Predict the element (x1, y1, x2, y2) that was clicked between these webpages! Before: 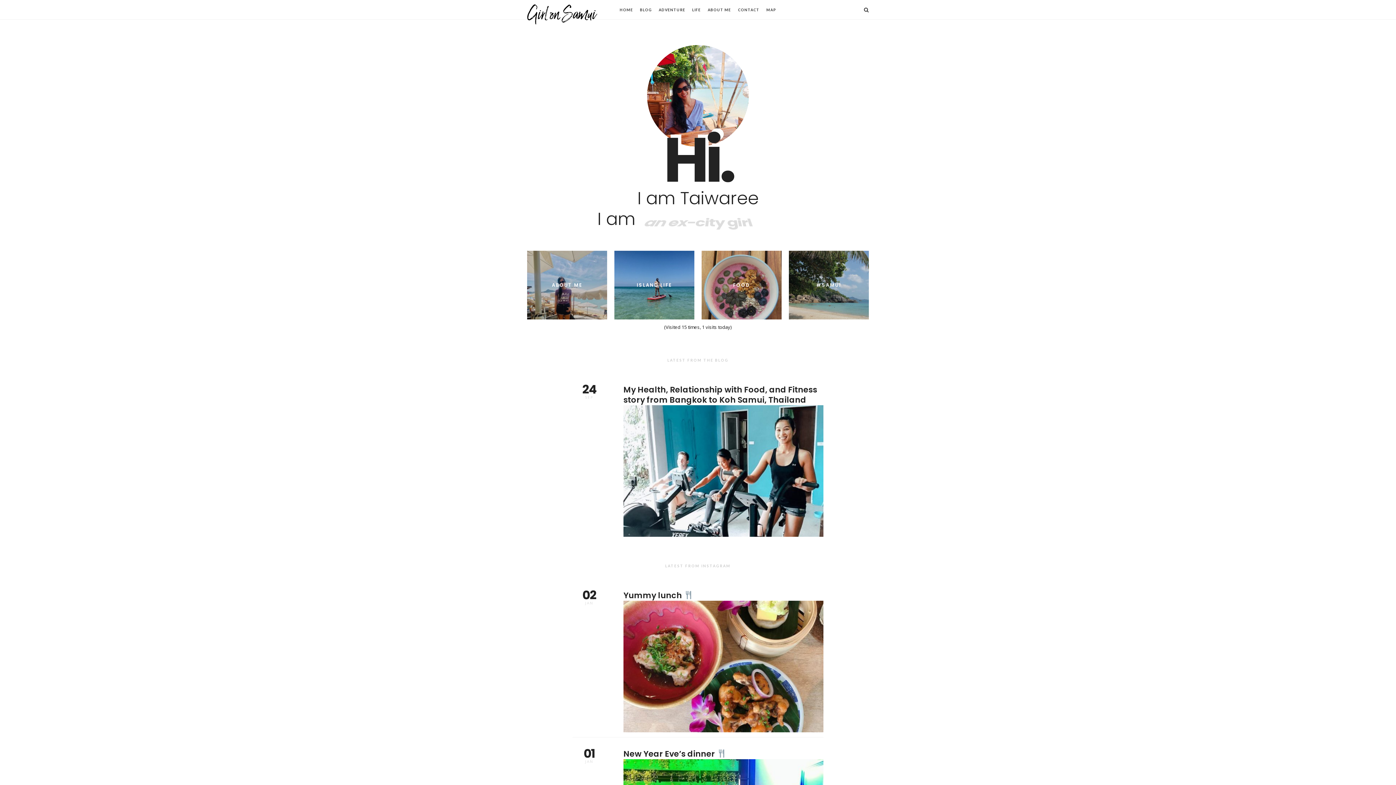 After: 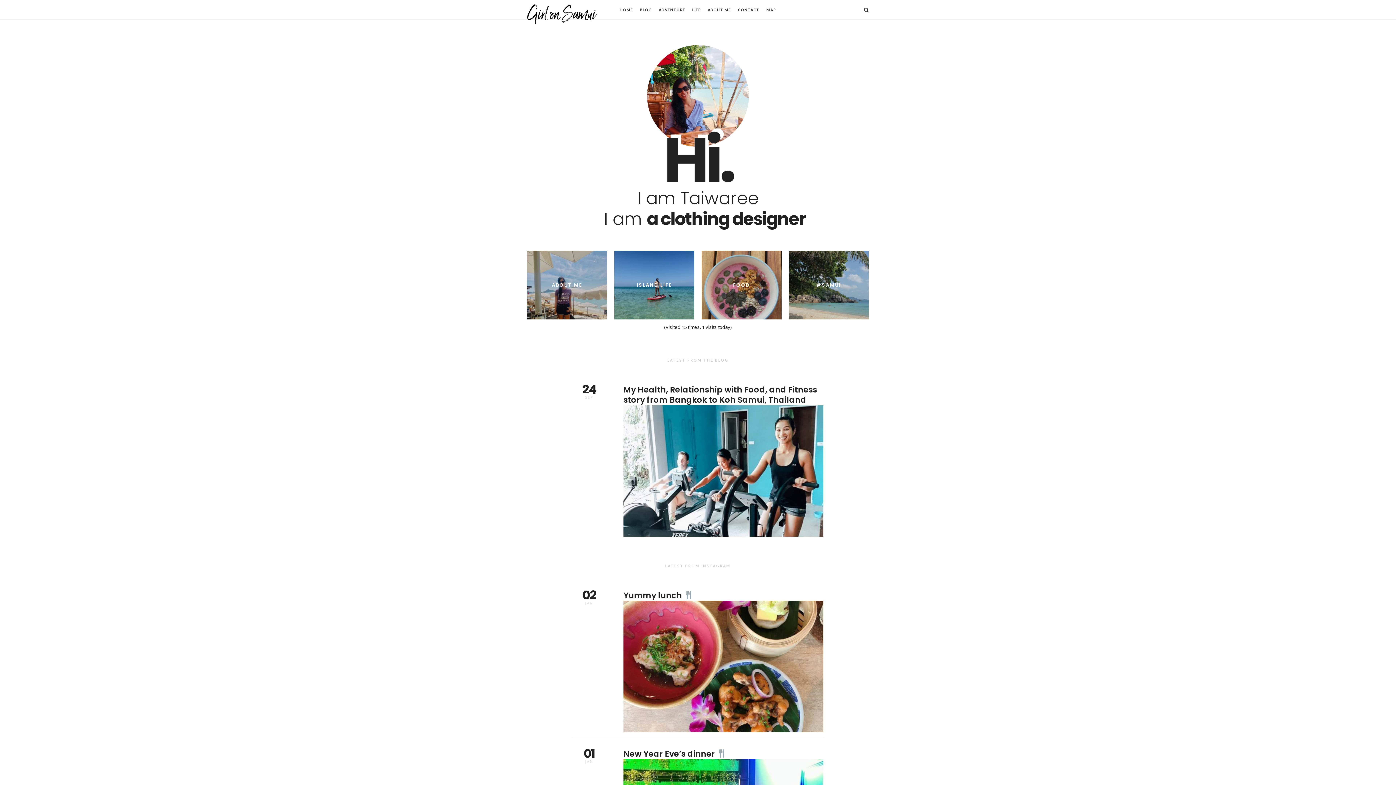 Action: bbox: (527, 7, 598, 20) label: Girl on Samui